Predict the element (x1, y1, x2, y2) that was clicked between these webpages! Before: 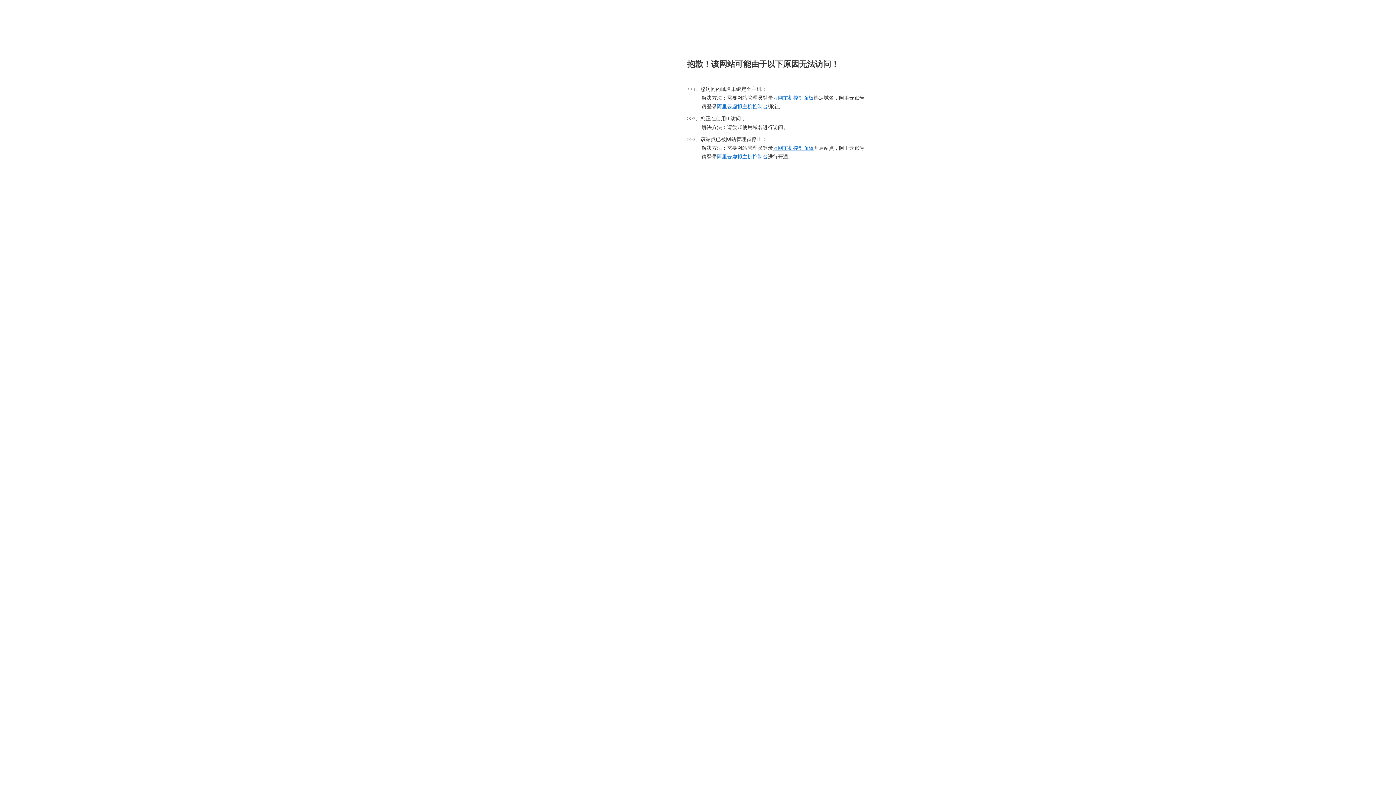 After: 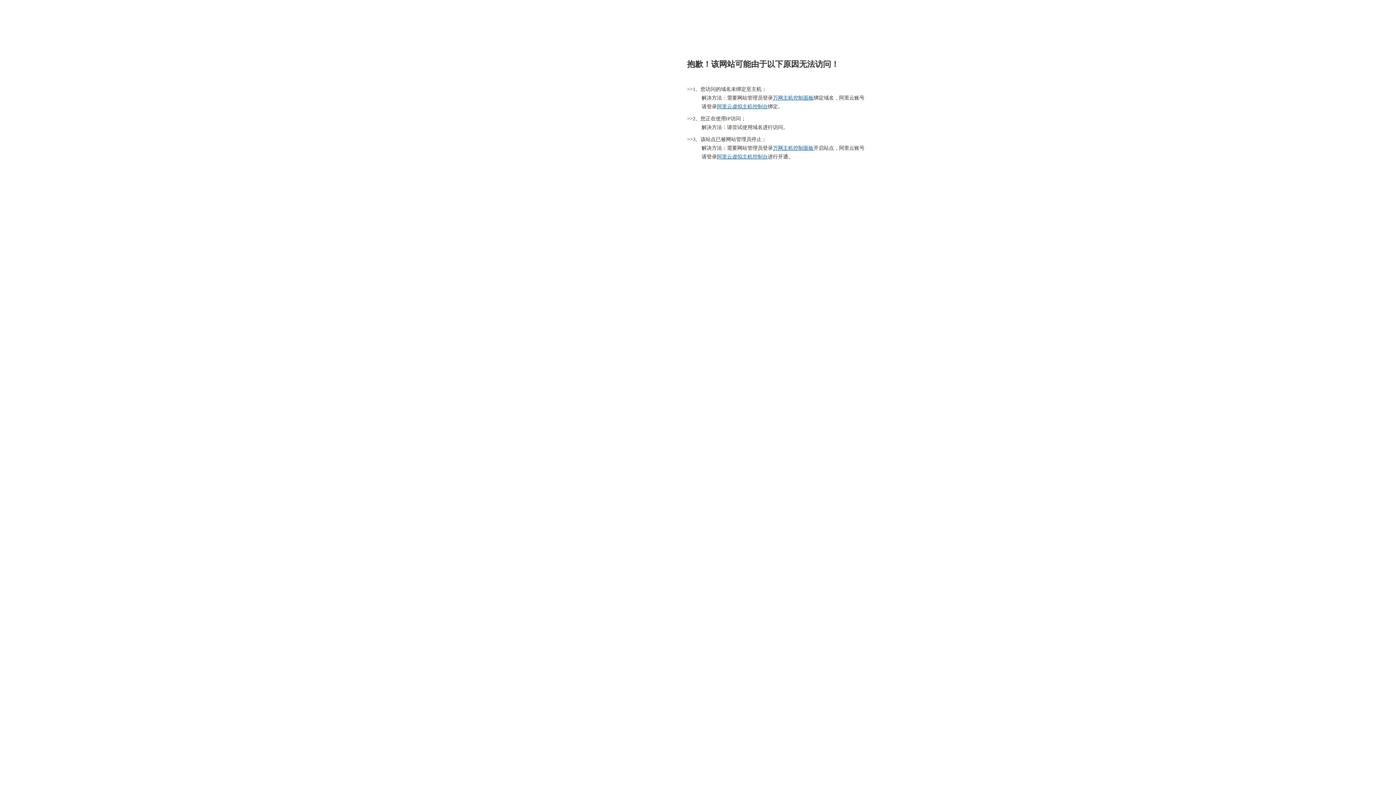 Action: label: 万网主机控制面板 bbox: (773, 95, 813, 100)